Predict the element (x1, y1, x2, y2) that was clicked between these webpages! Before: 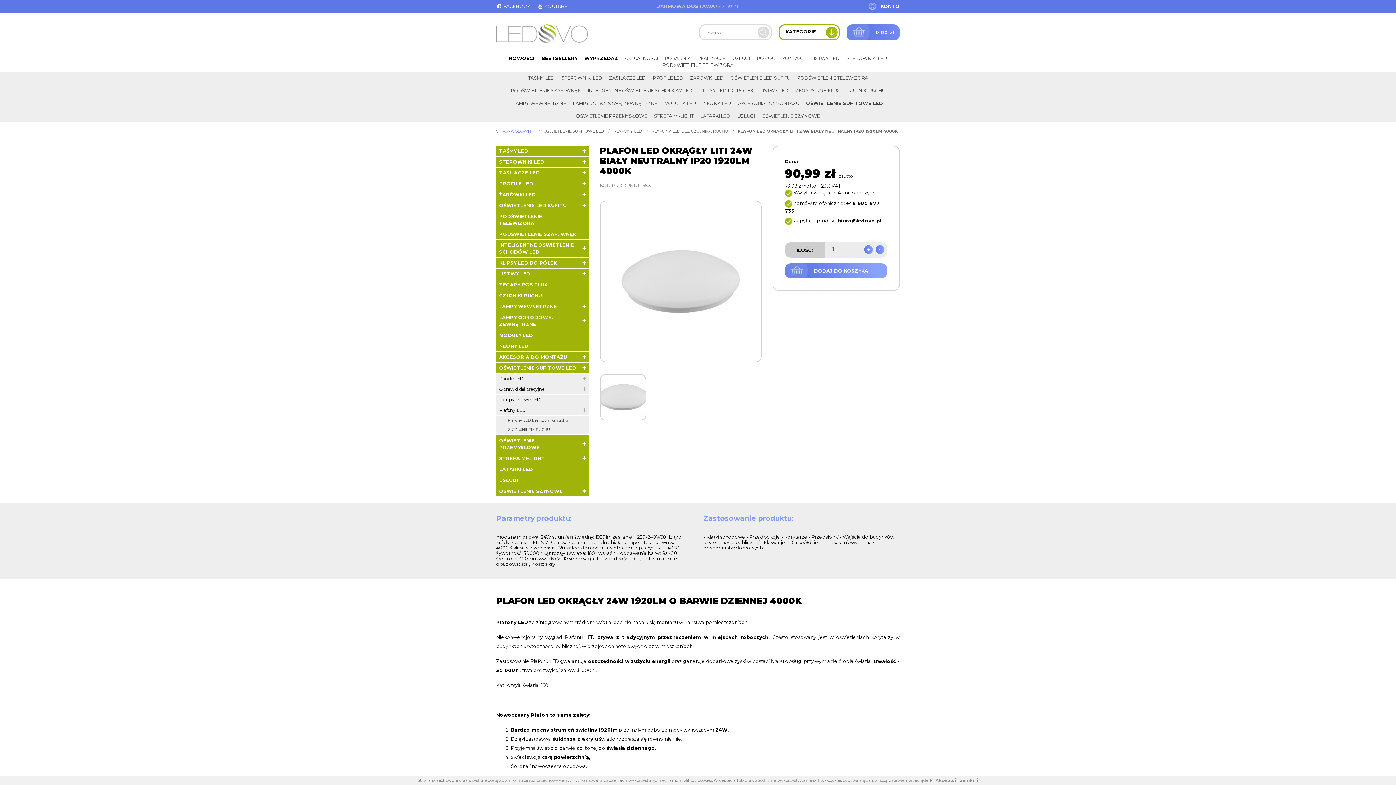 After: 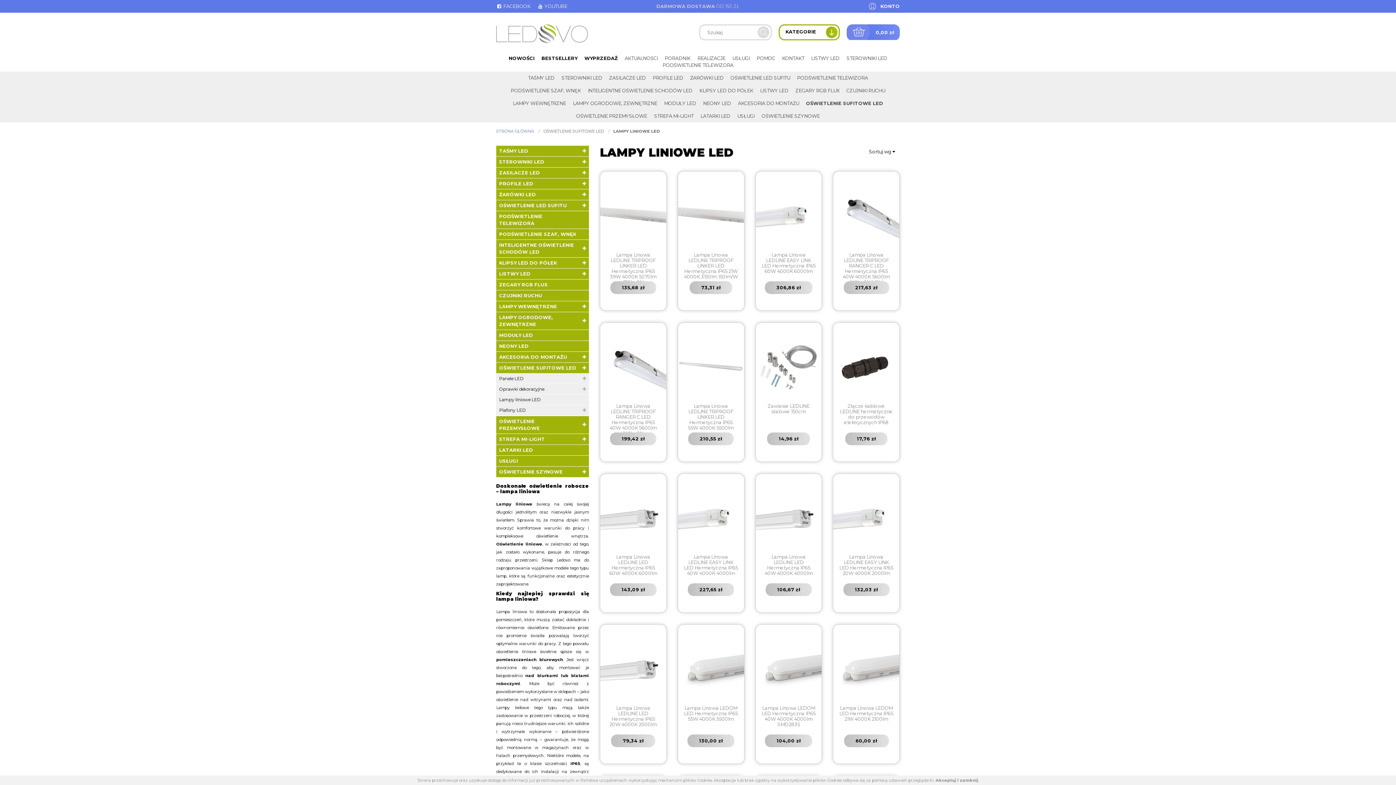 Action: label: Lampy liniowe LED bbox: (496, 394, 579, 405)